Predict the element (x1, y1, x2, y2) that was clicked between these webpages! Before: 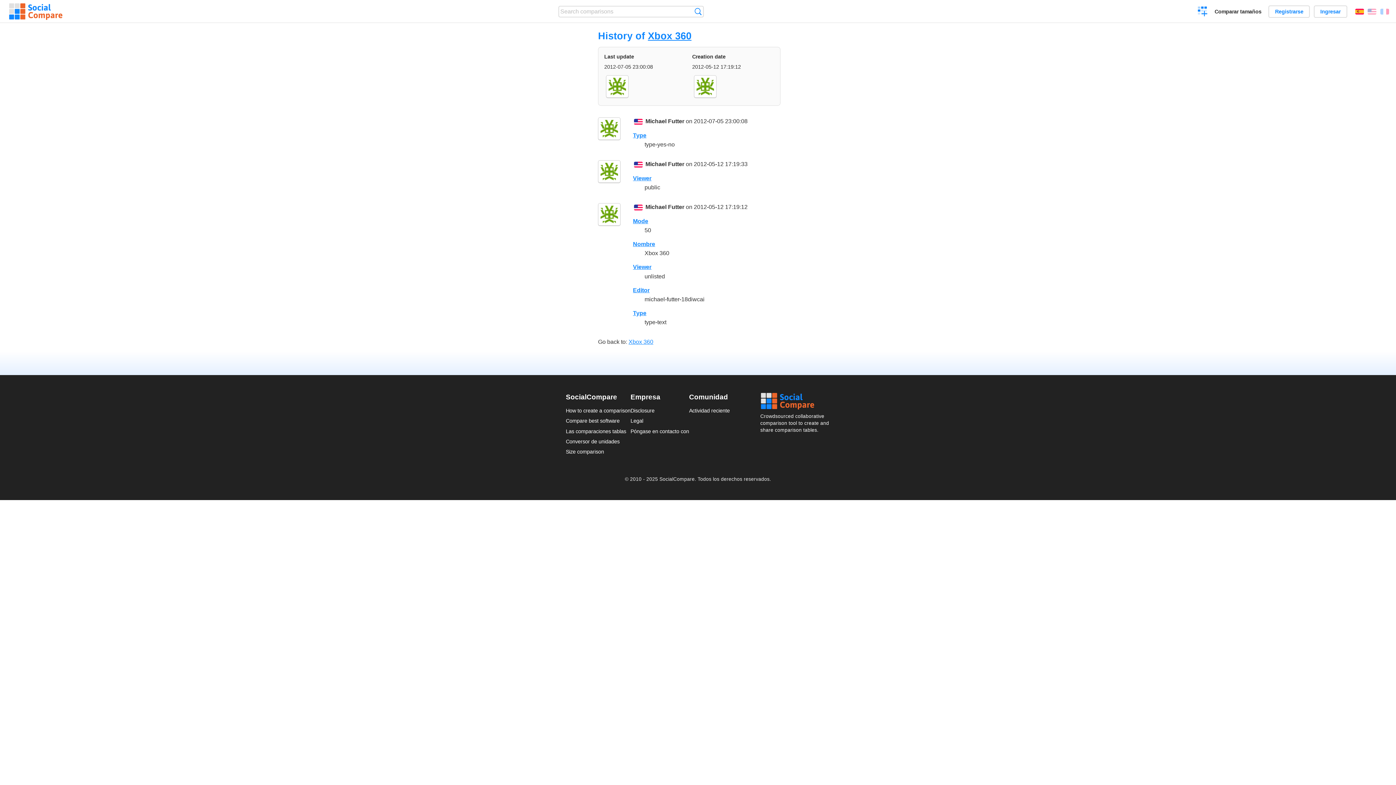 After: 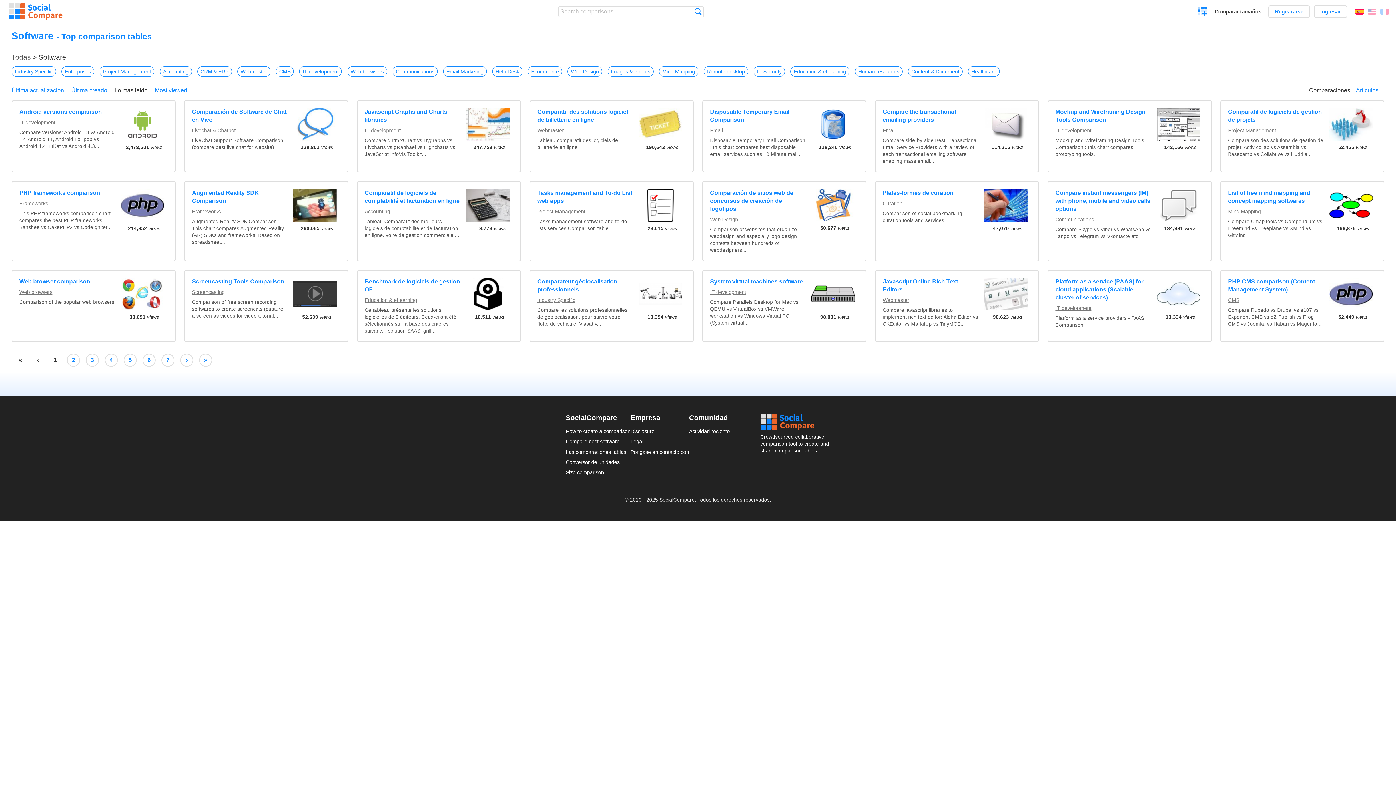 Action: label: Compare best software bbox: (566, 418, 619, 424)